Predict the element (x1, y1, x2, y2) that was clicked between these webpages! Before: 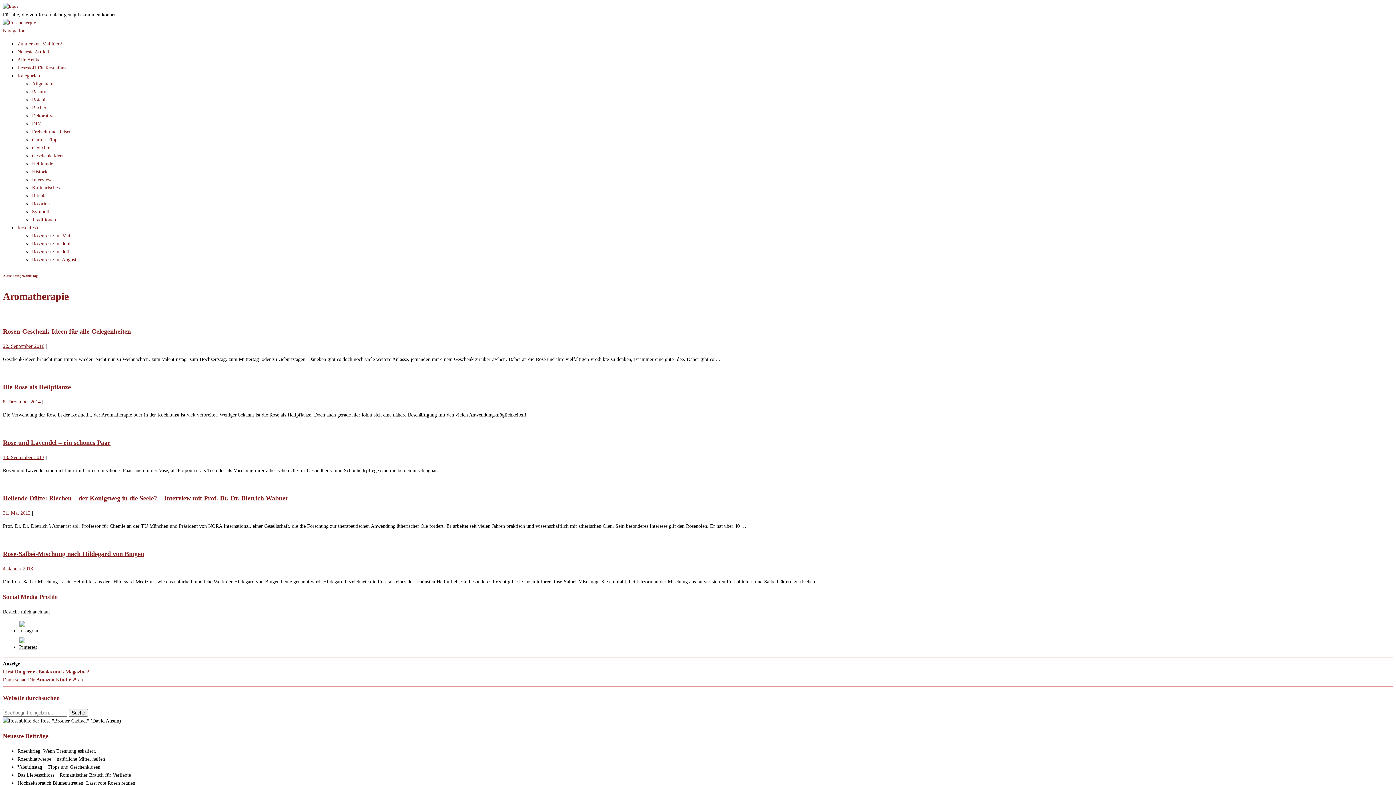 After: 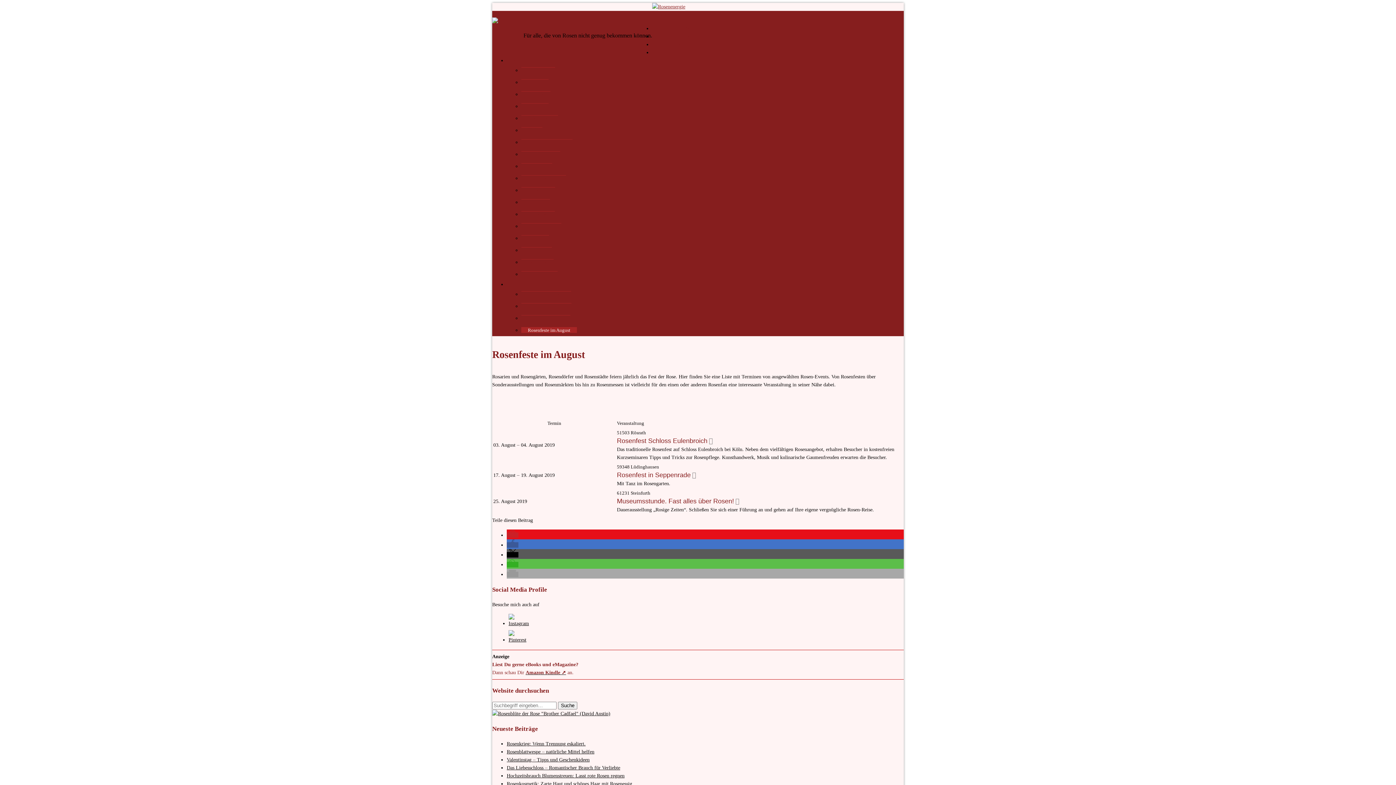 Action: label: Rosenfeste im August bbox: (32, 257, 76, 262)